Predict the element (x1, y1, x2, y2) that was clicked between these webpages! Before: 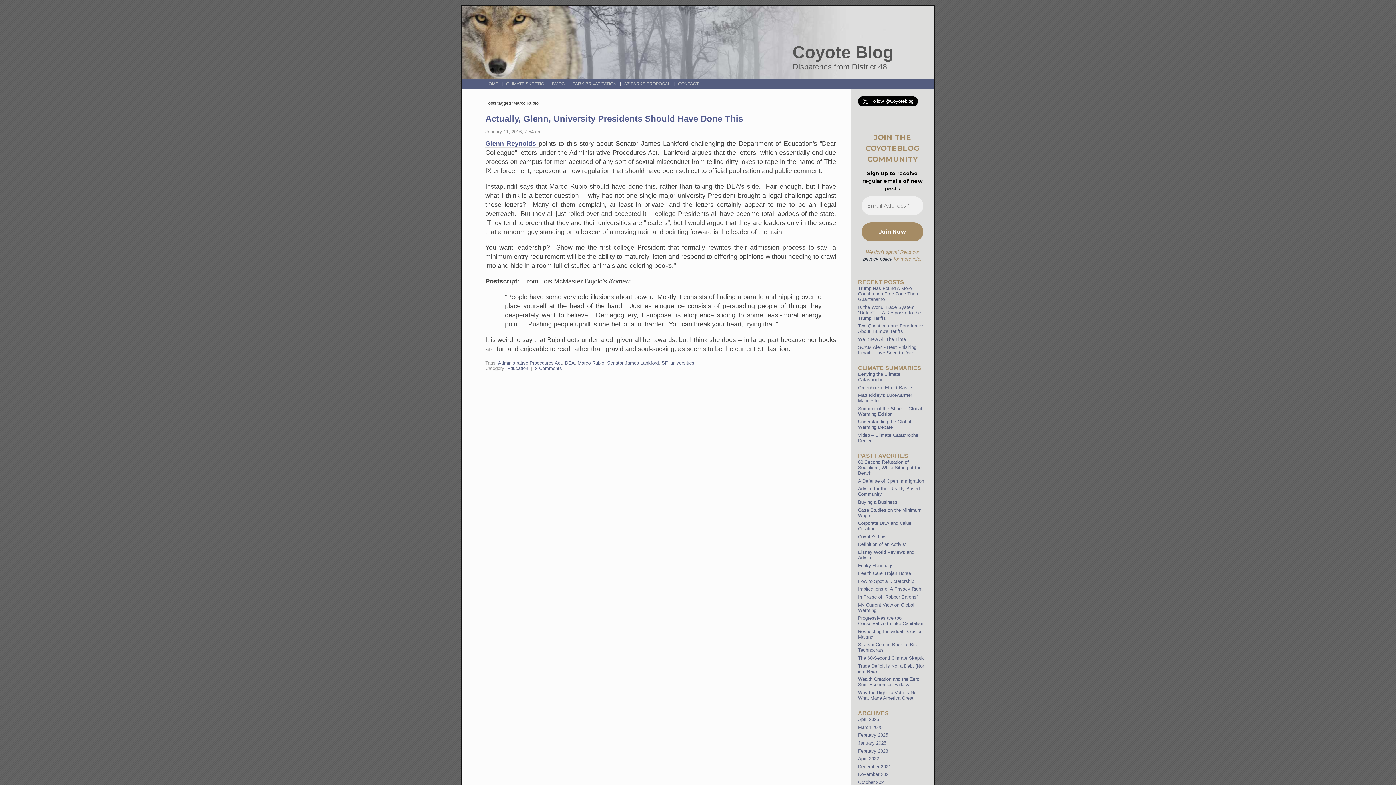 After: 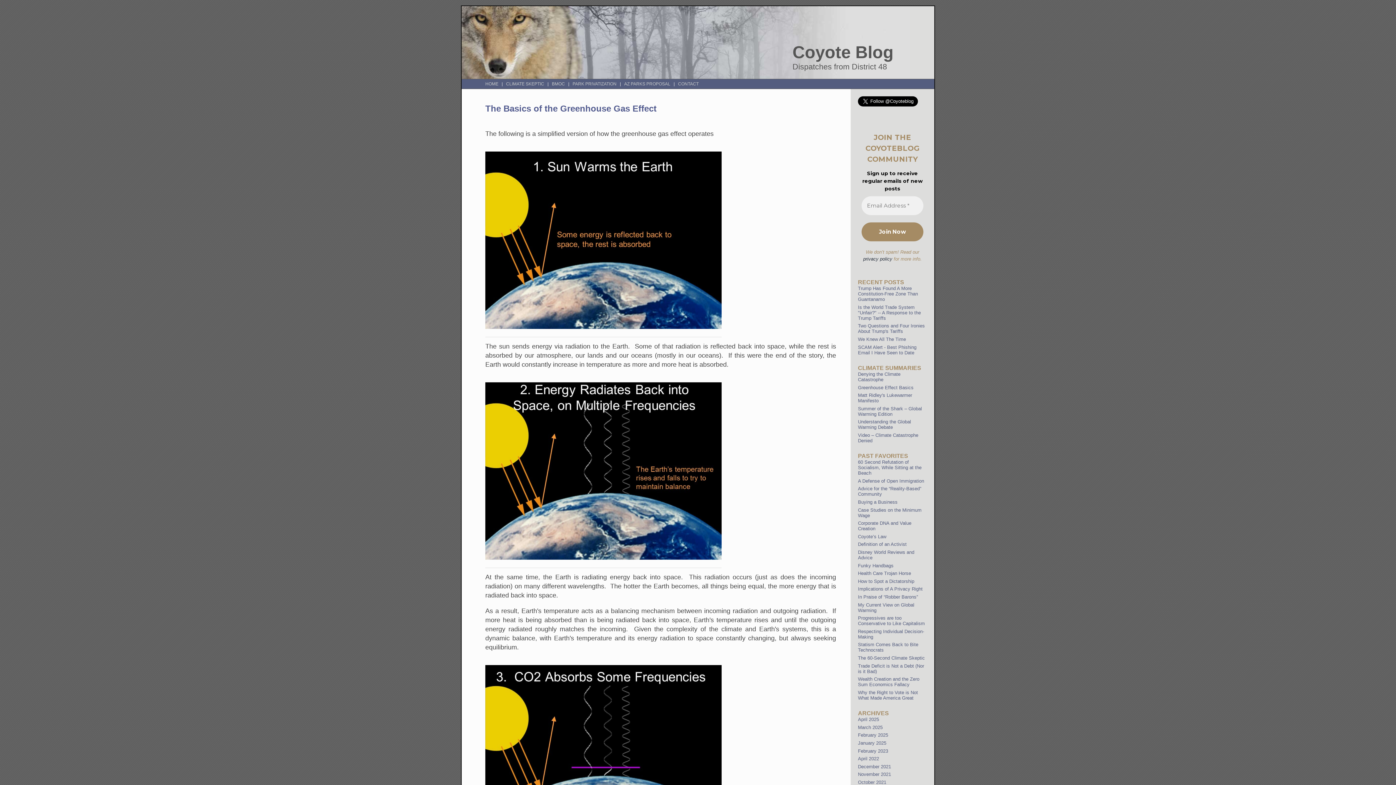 Action: label: Greenhouse Effect Basics bbox: (858, 384, 913, 390)